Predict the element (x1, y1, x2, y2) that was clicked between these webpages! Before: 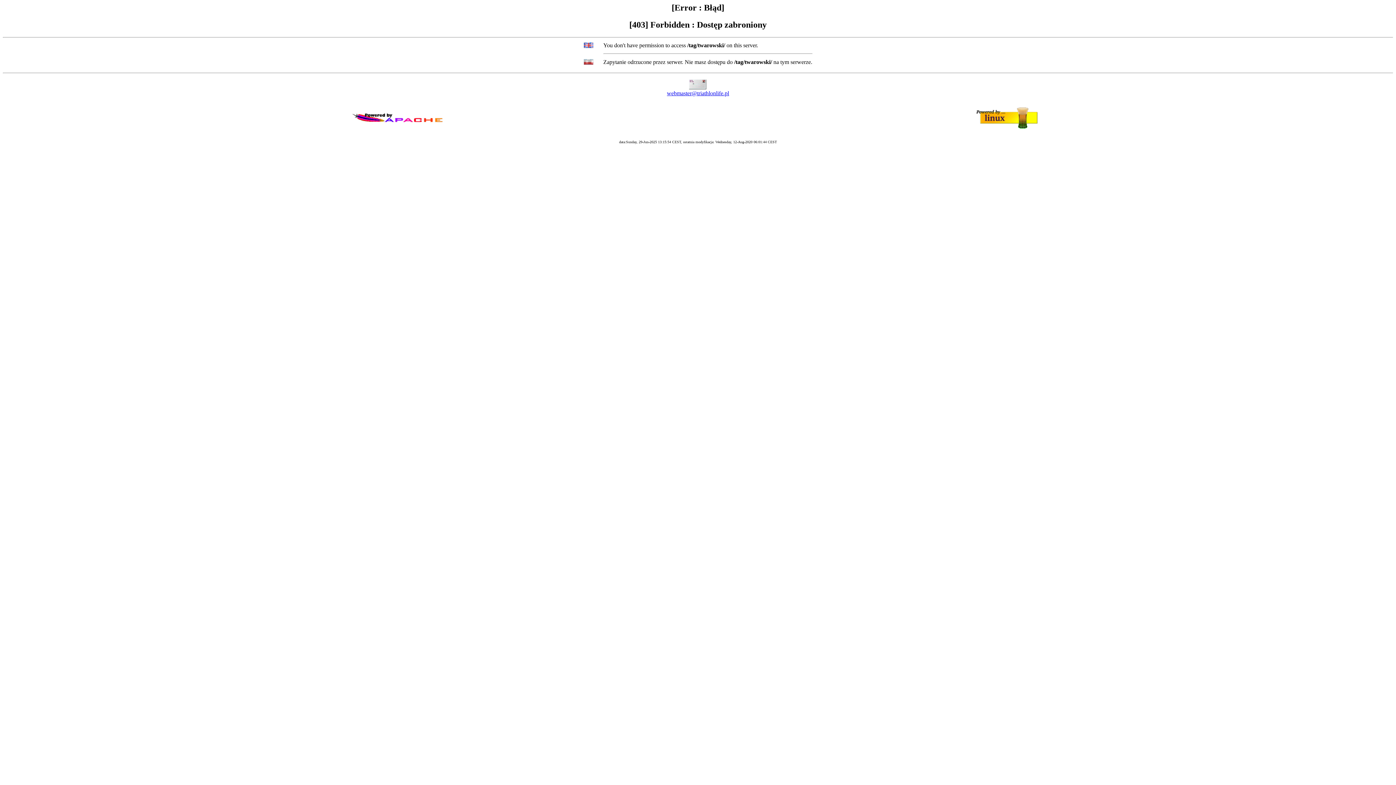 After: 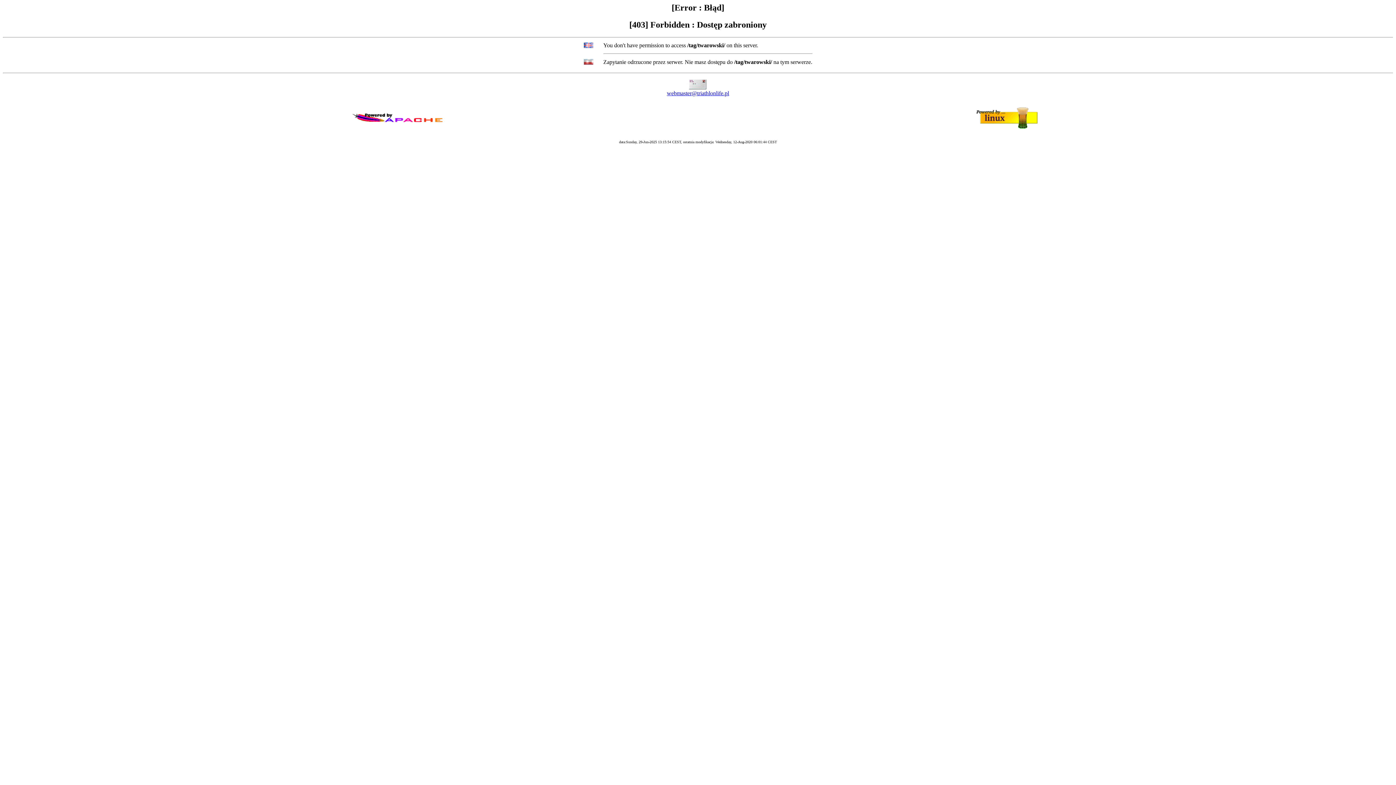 Action: label: webmaster@triathlonlife.pl bbox: (667, 90, 729, 96)